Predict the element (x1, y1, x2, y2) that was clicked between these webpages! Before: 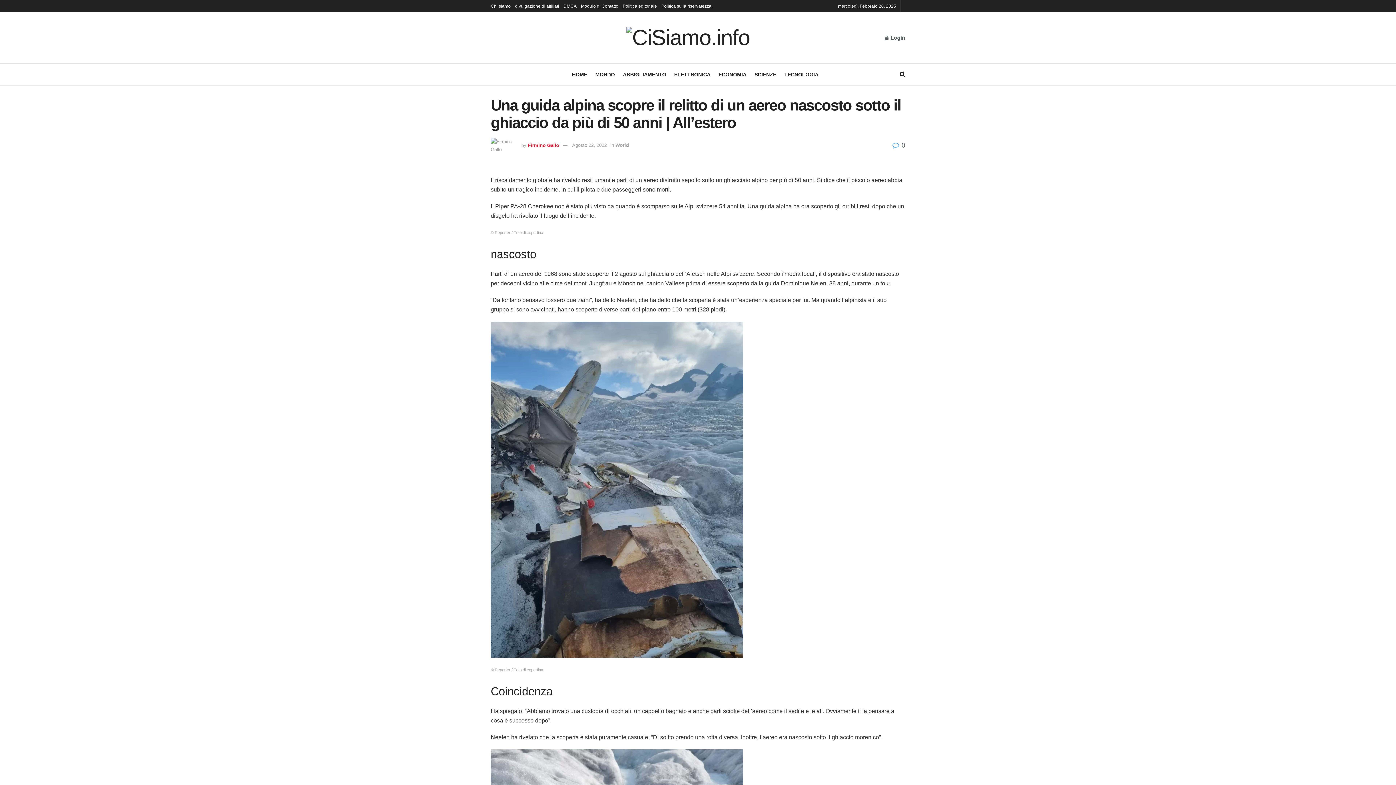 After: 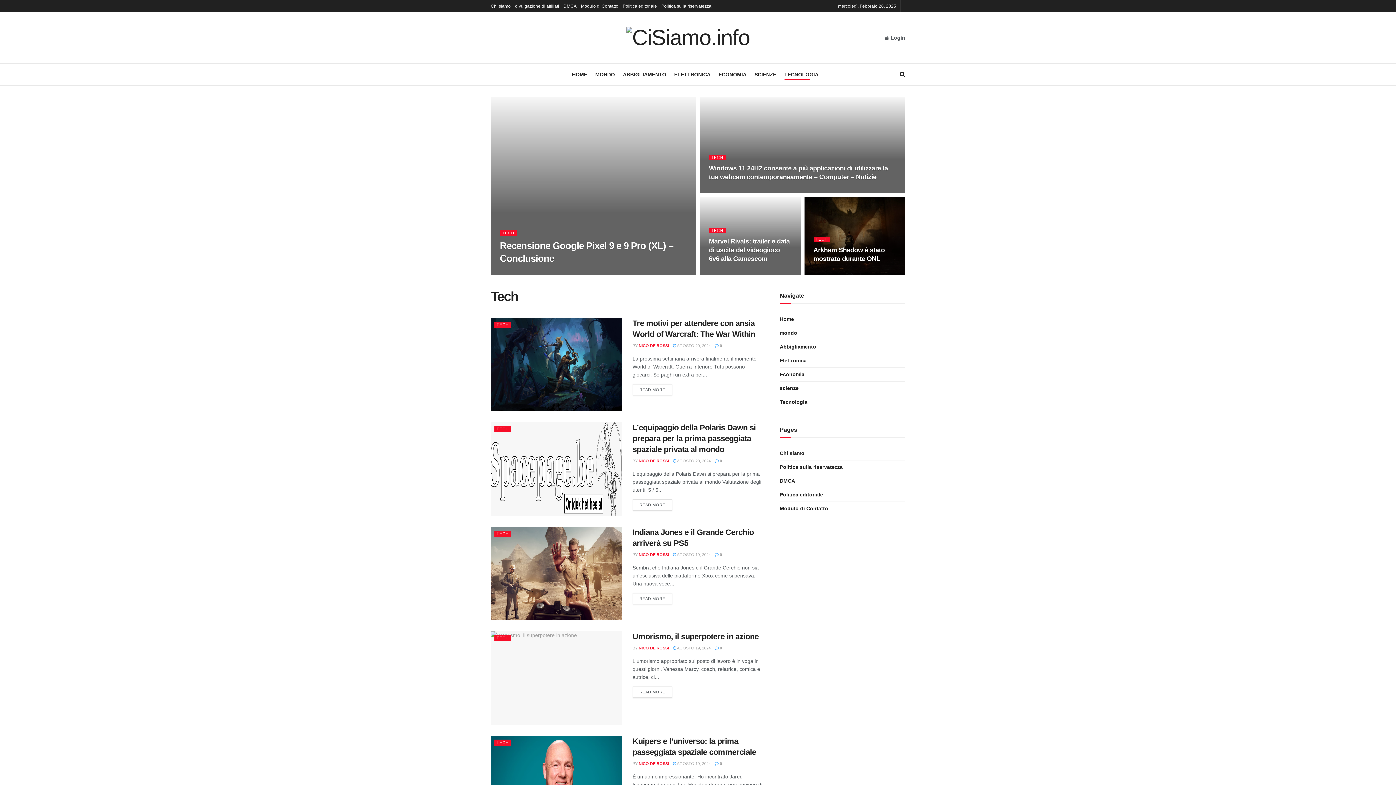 Action: label: TECNOLOGIA bbox: (784, 69, 818, 79)